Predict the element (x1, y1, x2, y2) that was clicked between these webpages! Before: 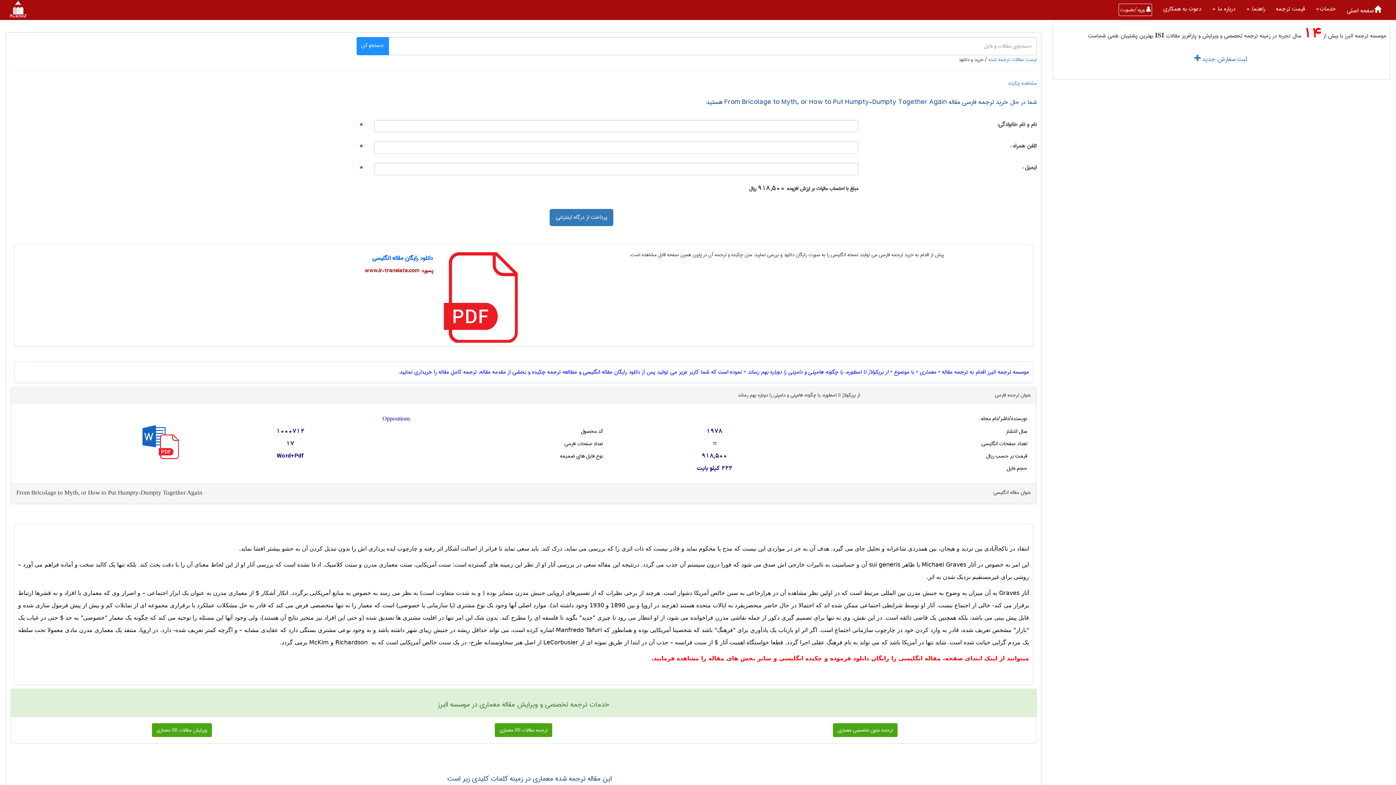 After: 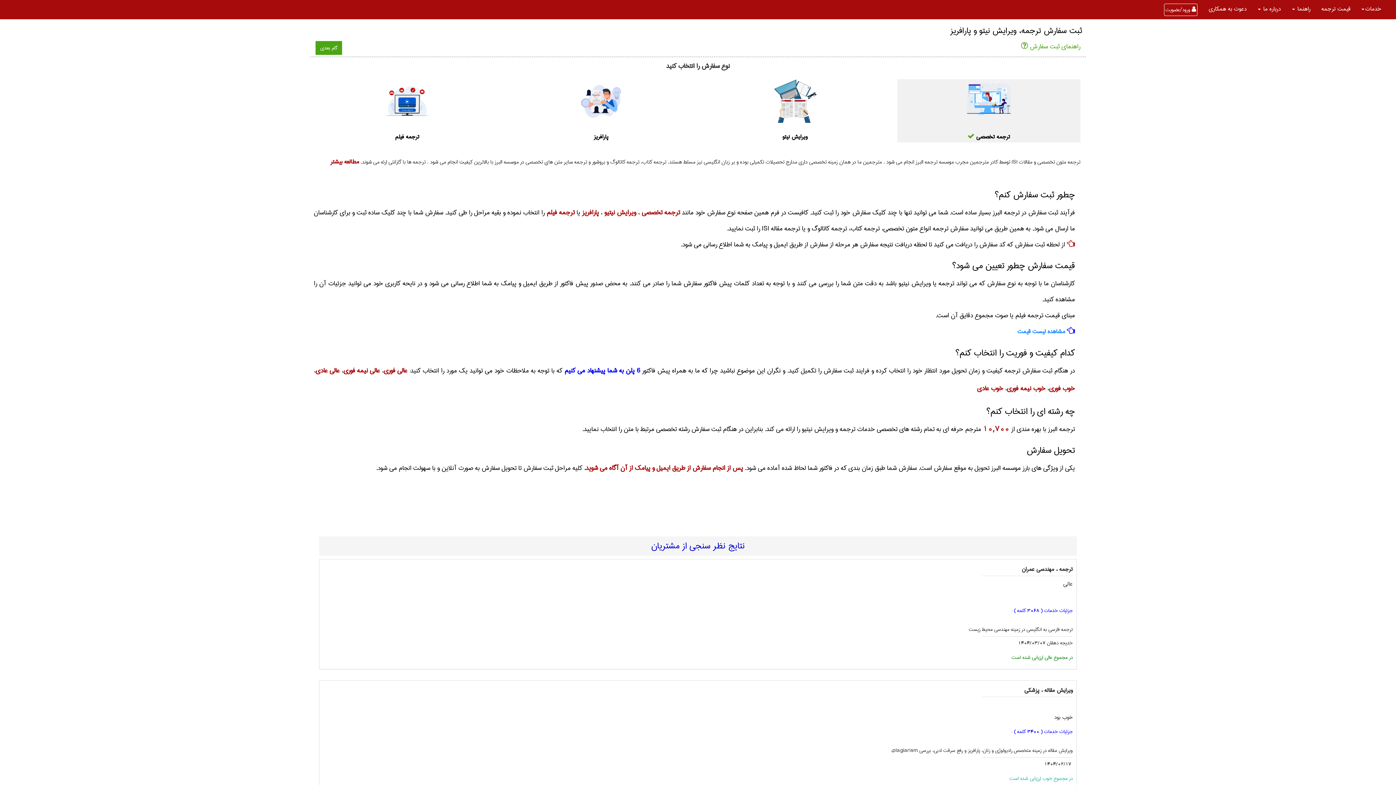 Action: label: ثبت سفارش جدید  bbox: (1175, 49, 1266, 69)